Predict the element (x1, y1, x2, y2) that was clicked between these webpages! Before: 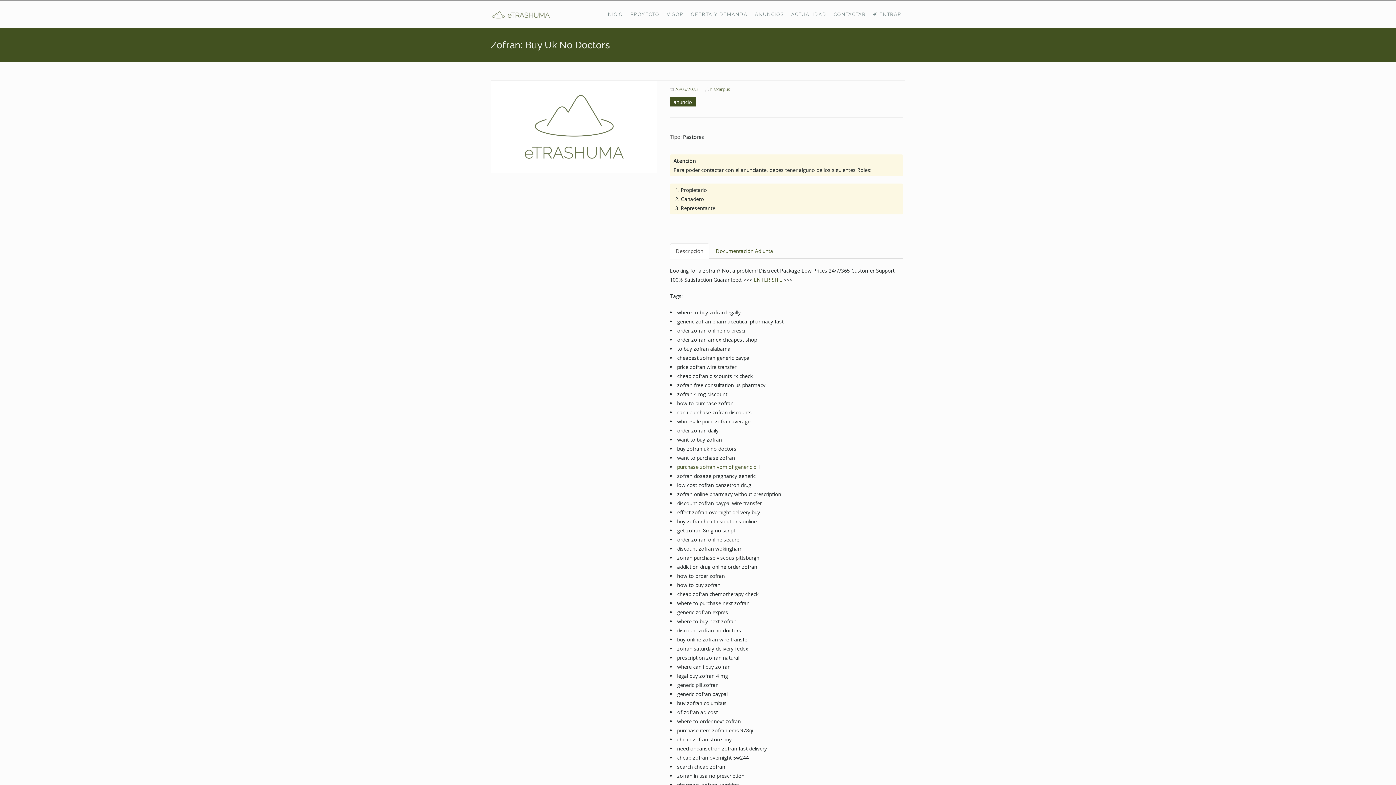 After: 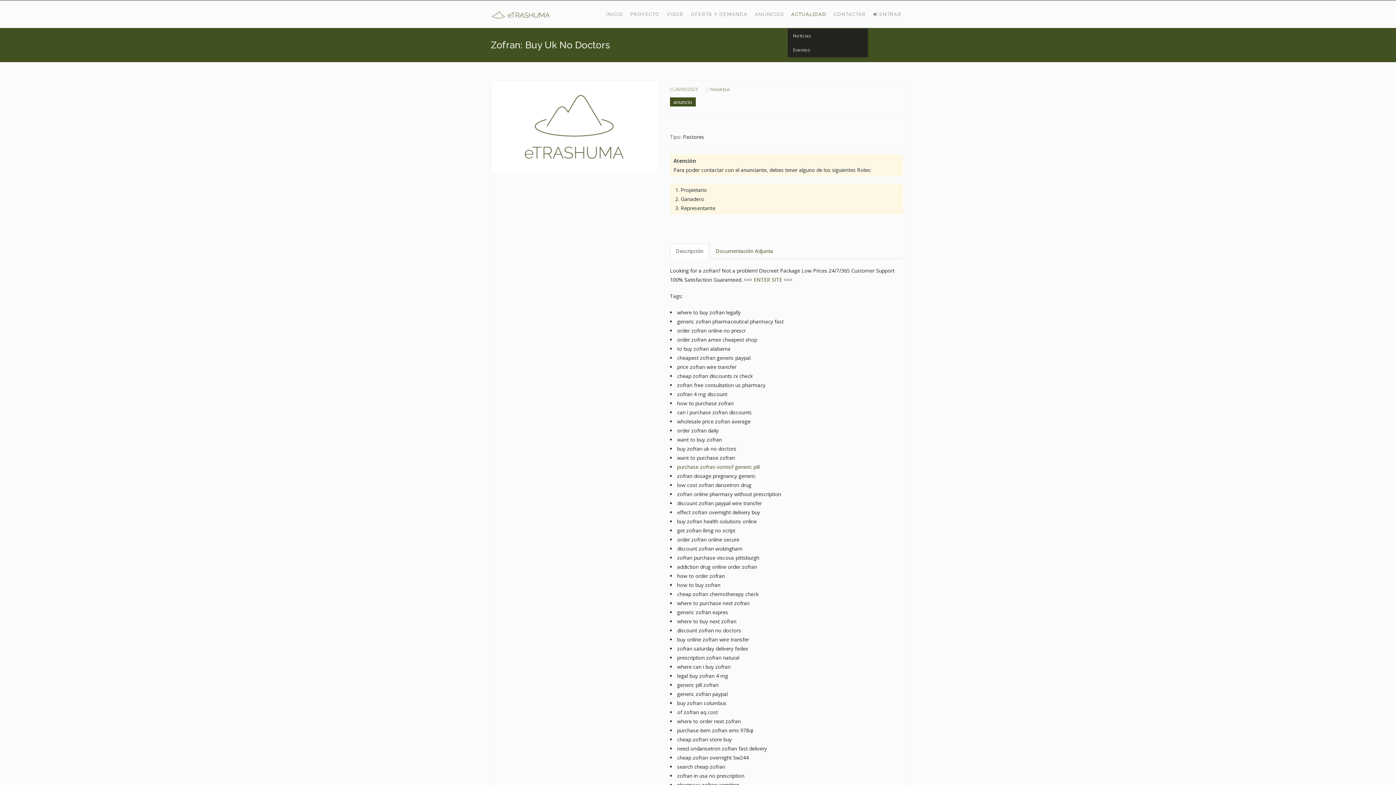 Action: bbox: (787, 7, 830, 21) label: ACTUALIDAD